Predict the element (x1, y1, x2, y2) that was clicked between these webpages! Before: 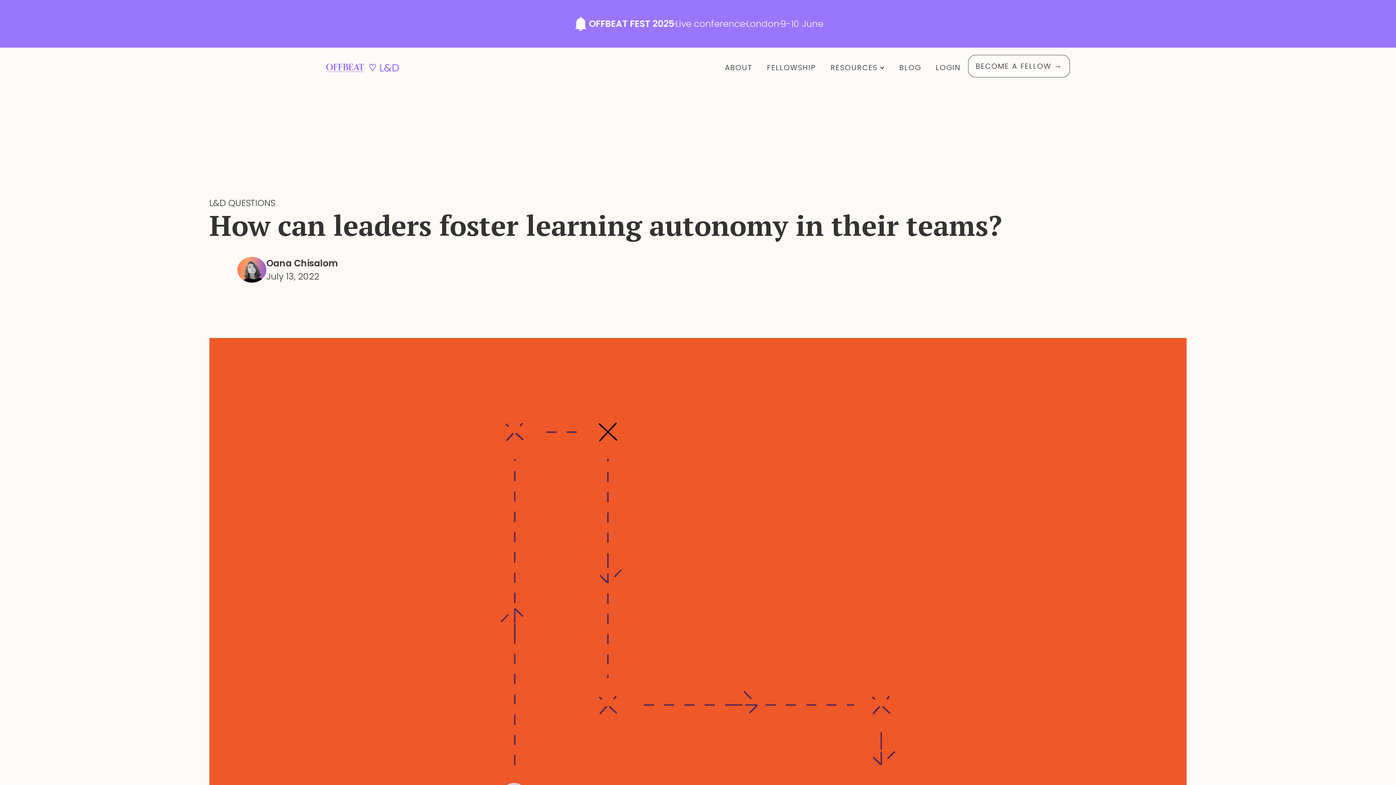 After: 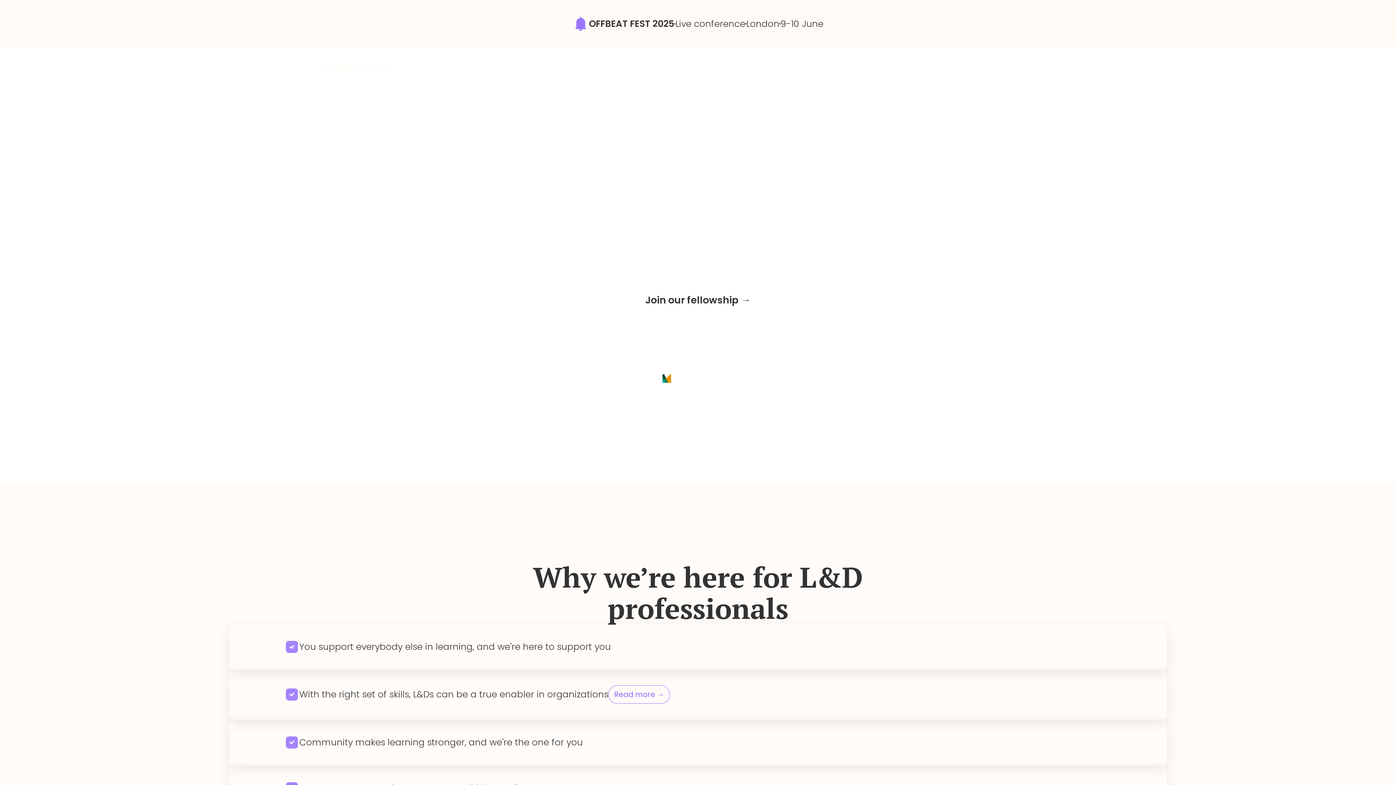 Action: bbox: (326, 63, 398, 71) label: home